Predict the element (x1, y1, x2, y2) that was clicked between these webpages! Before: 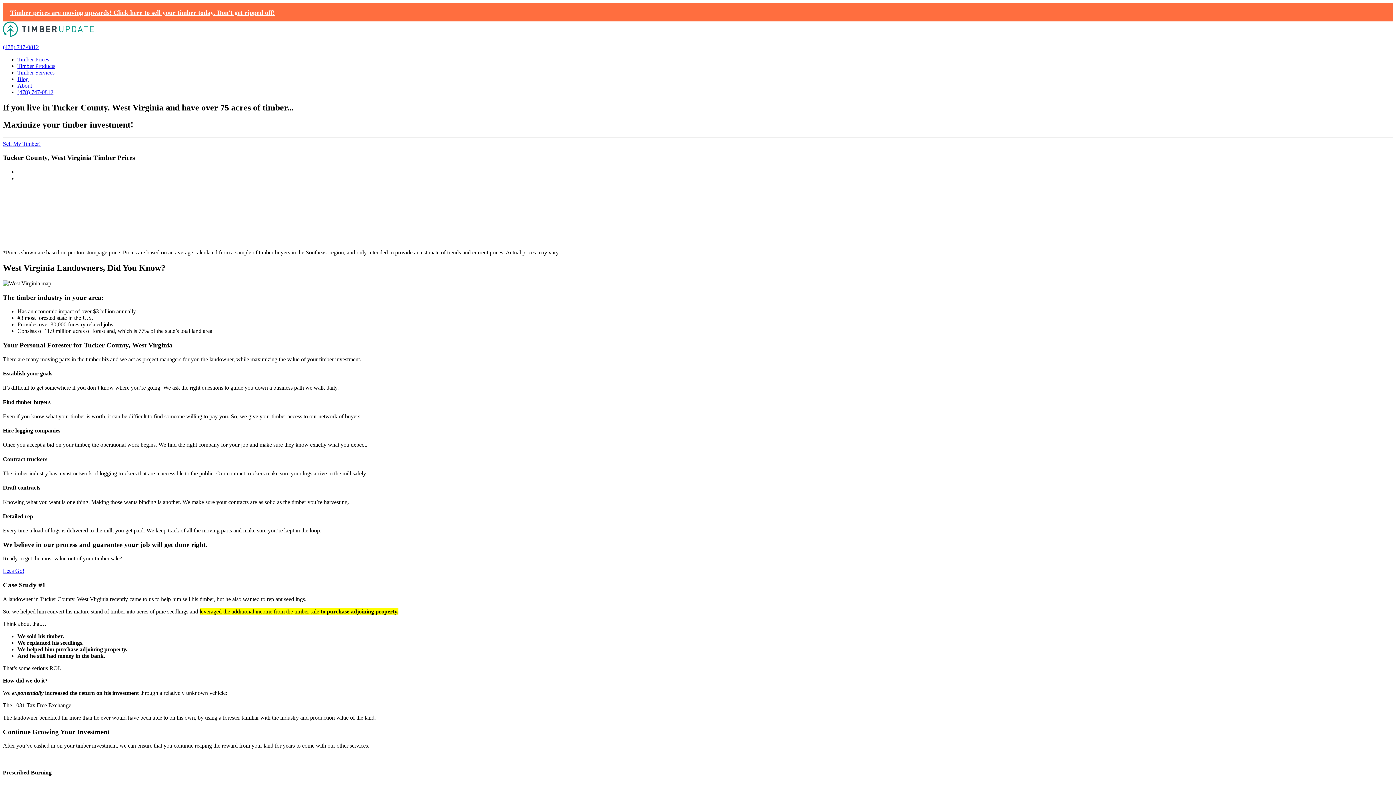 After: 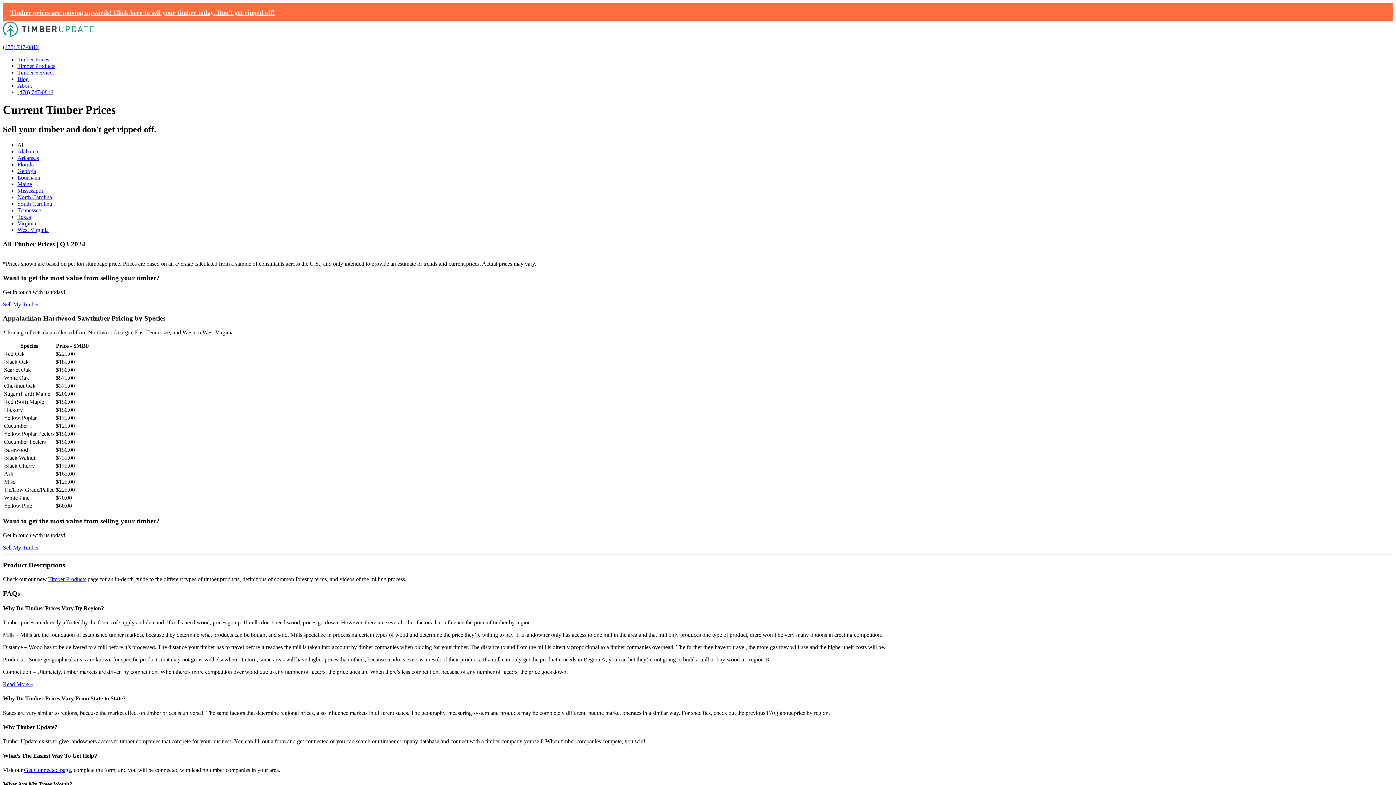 Action: label: Timber Prices bbox: (17, 56, 49, 62)